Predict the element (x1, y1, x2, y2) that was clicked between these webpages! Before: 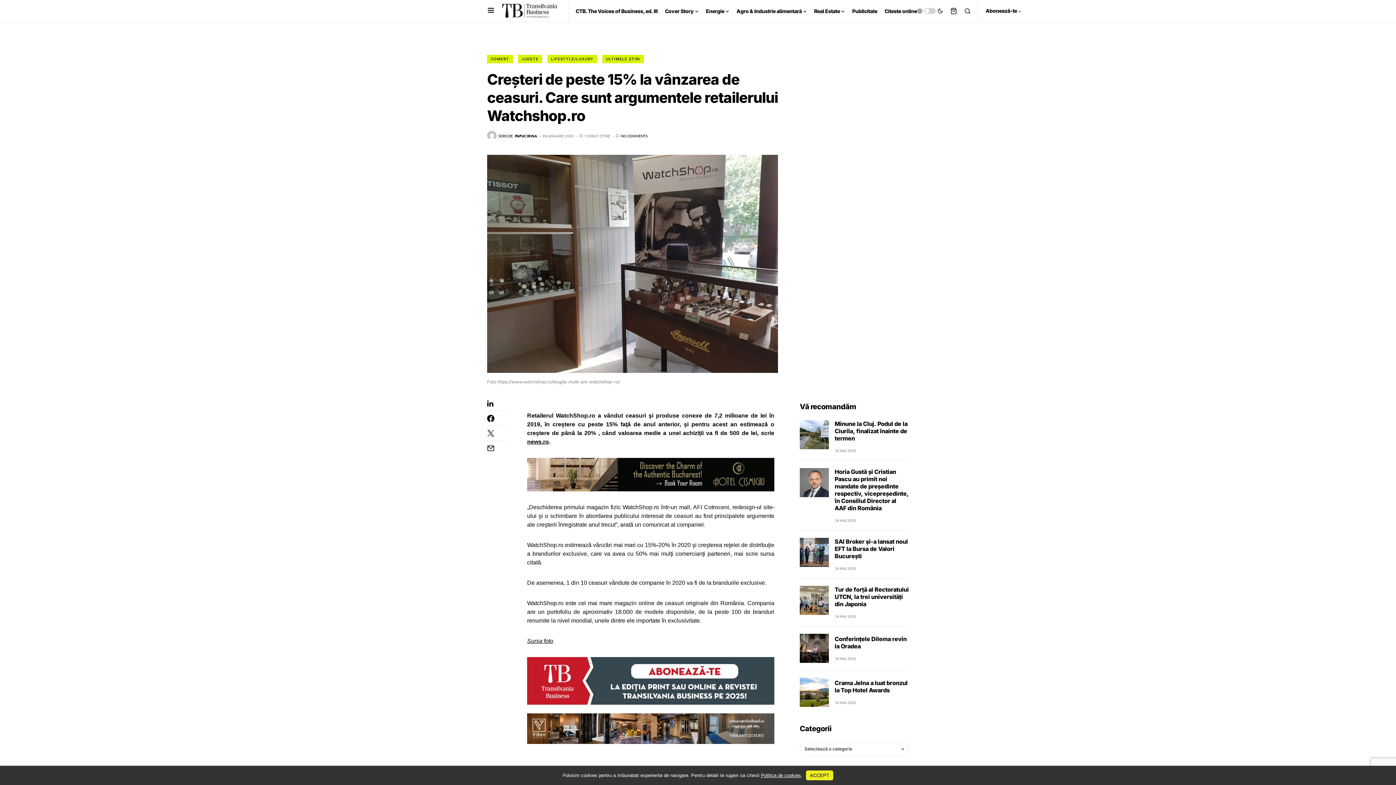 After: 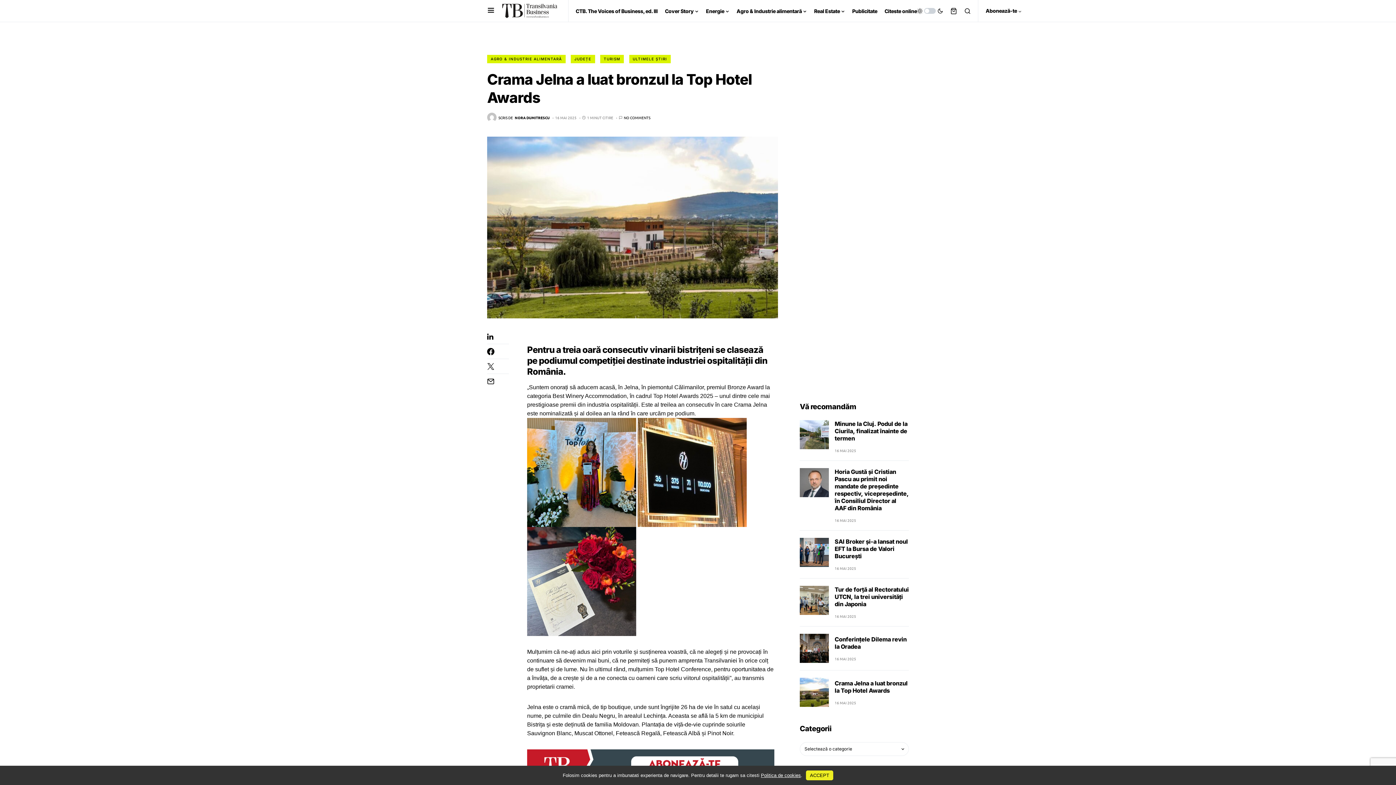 Action: bbox: (834, 679, 907, 694) label: Crama Jelna a luat bronzul la Top Hotel Awards